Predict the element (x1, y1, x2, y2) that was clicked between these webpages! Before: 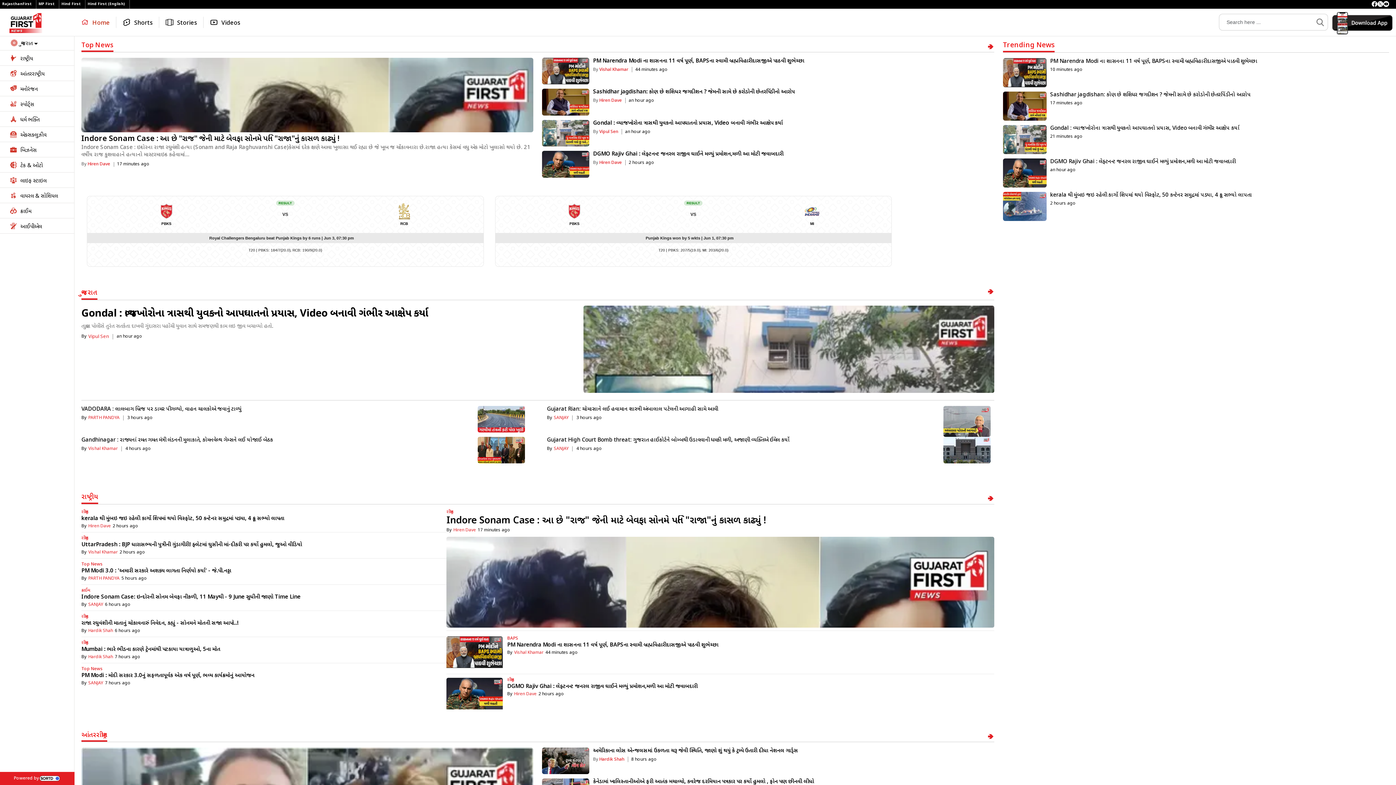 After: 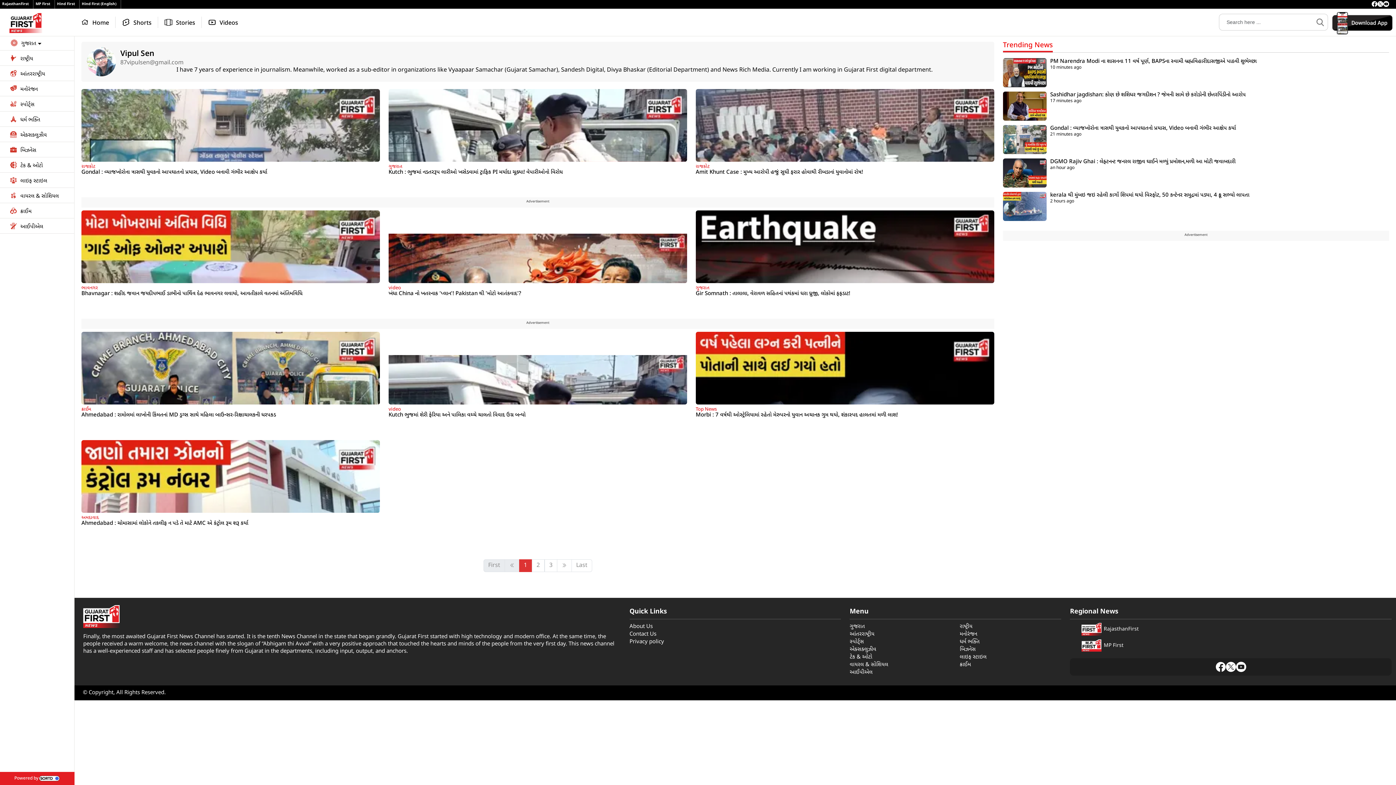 Action: label: Vipul Sen bbox: (599, 128, 622, 134)